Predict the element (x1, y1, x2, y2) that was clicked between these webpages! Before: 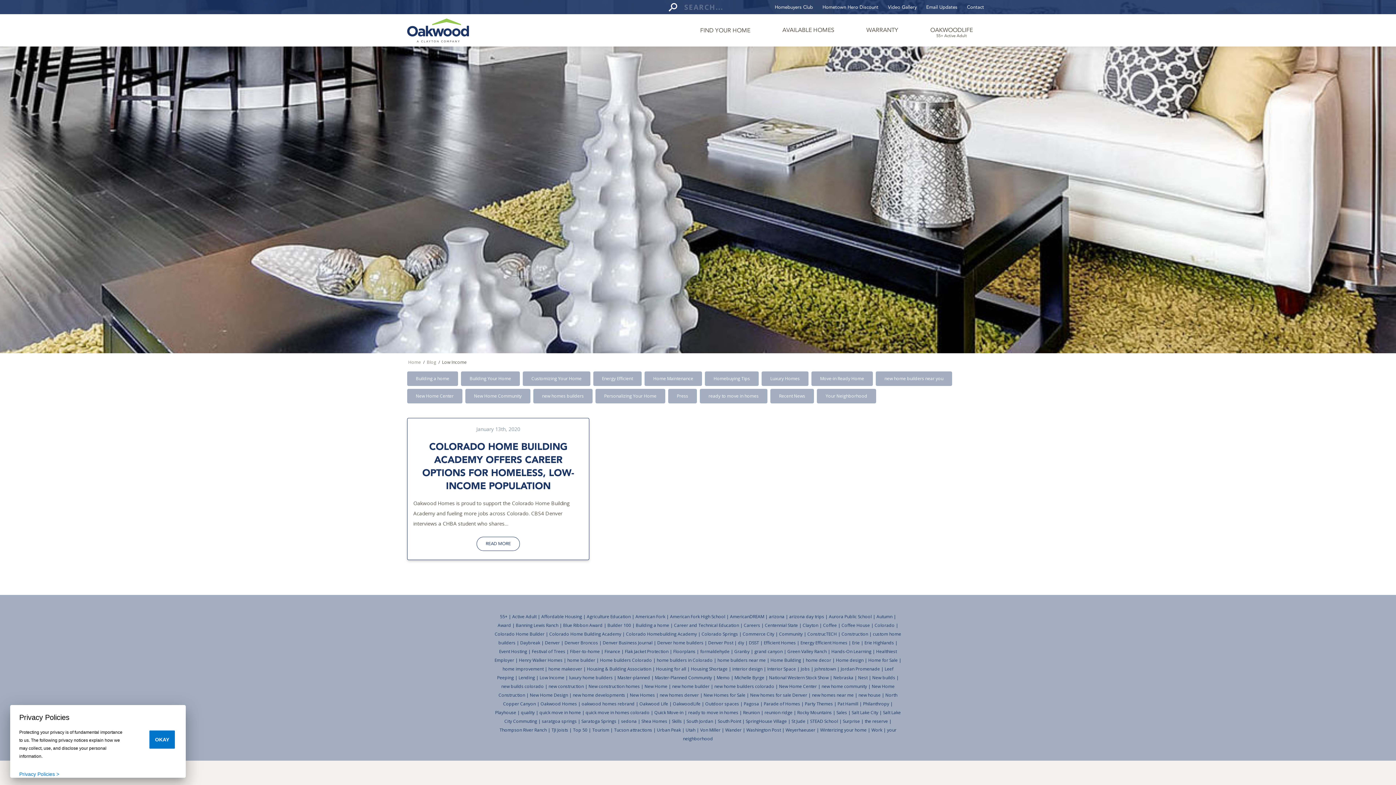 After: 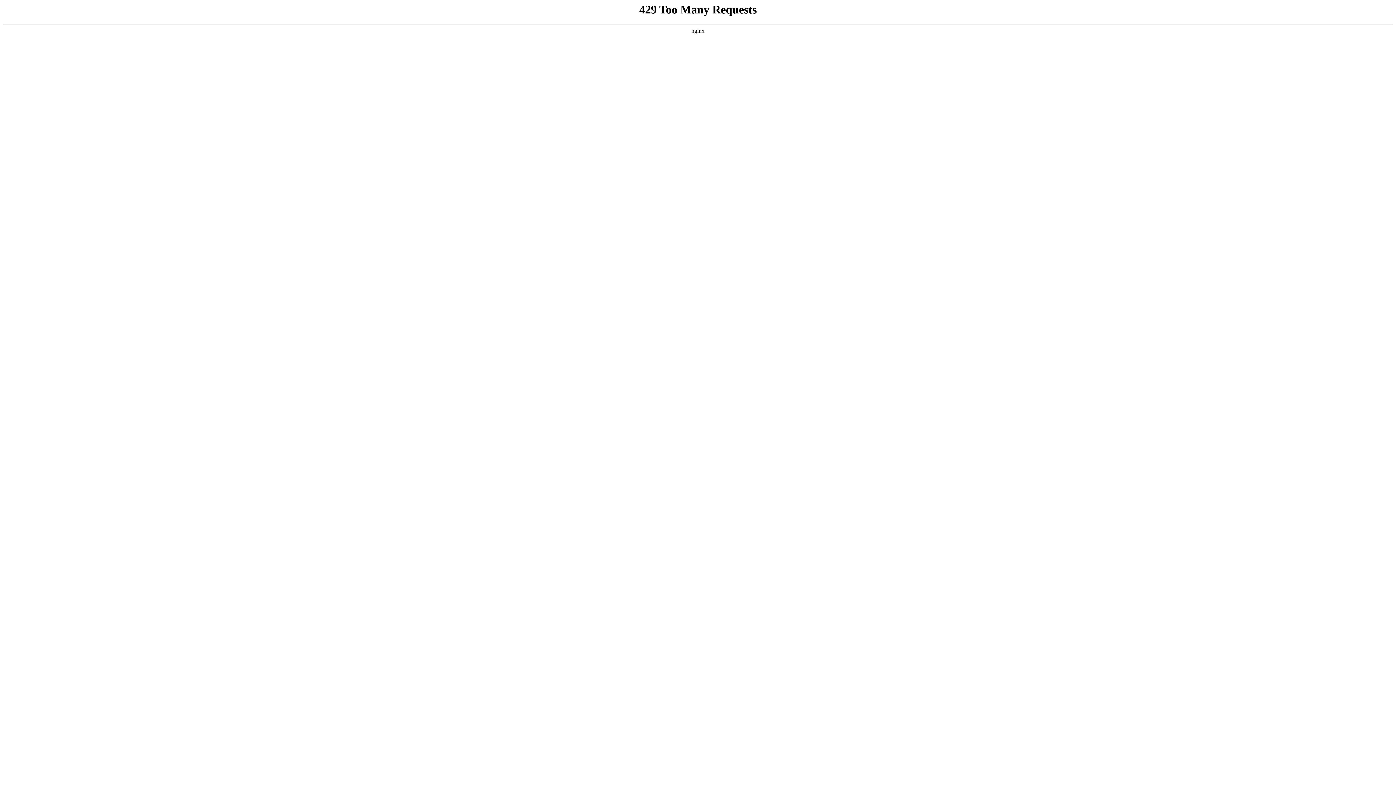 Action: bbox: (536, 701, 577, 707) label: Oakwood Homes